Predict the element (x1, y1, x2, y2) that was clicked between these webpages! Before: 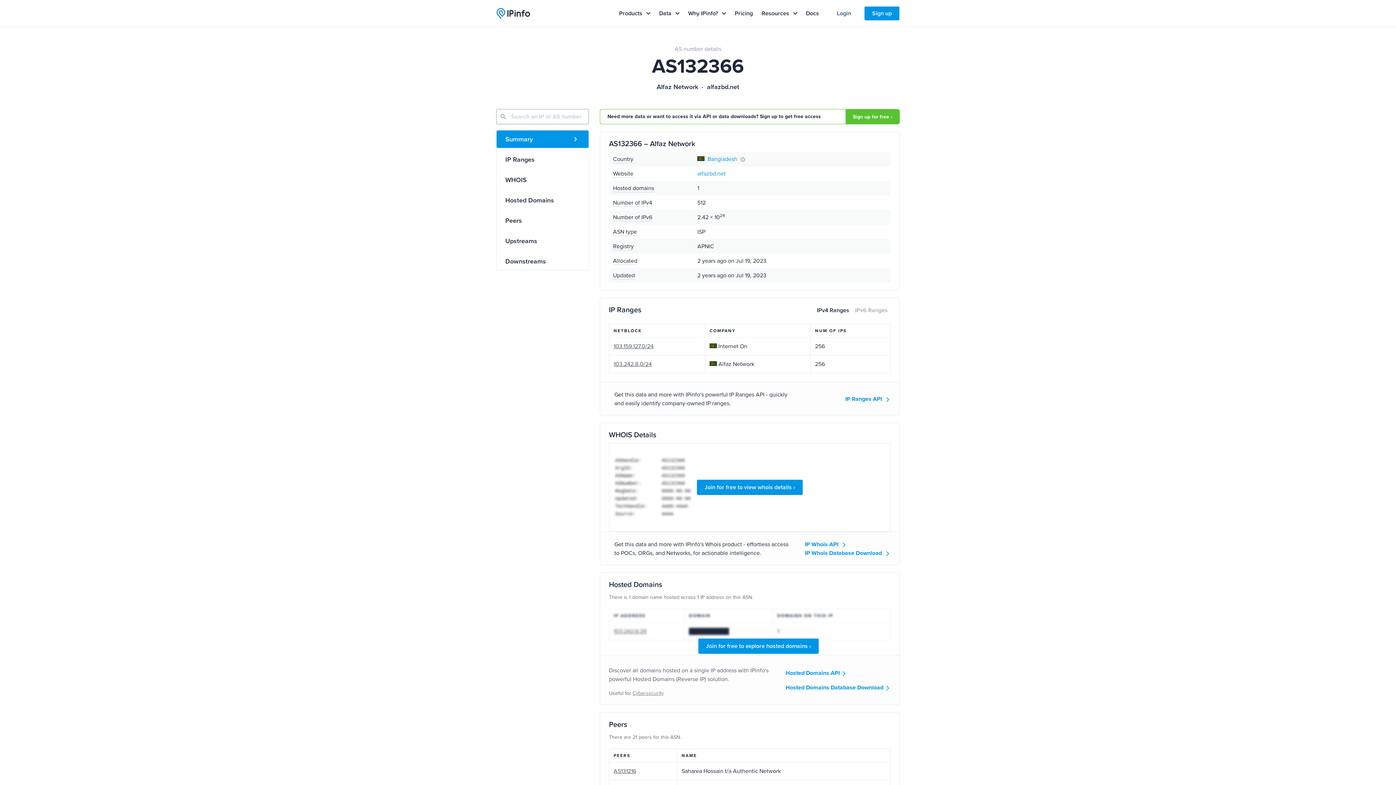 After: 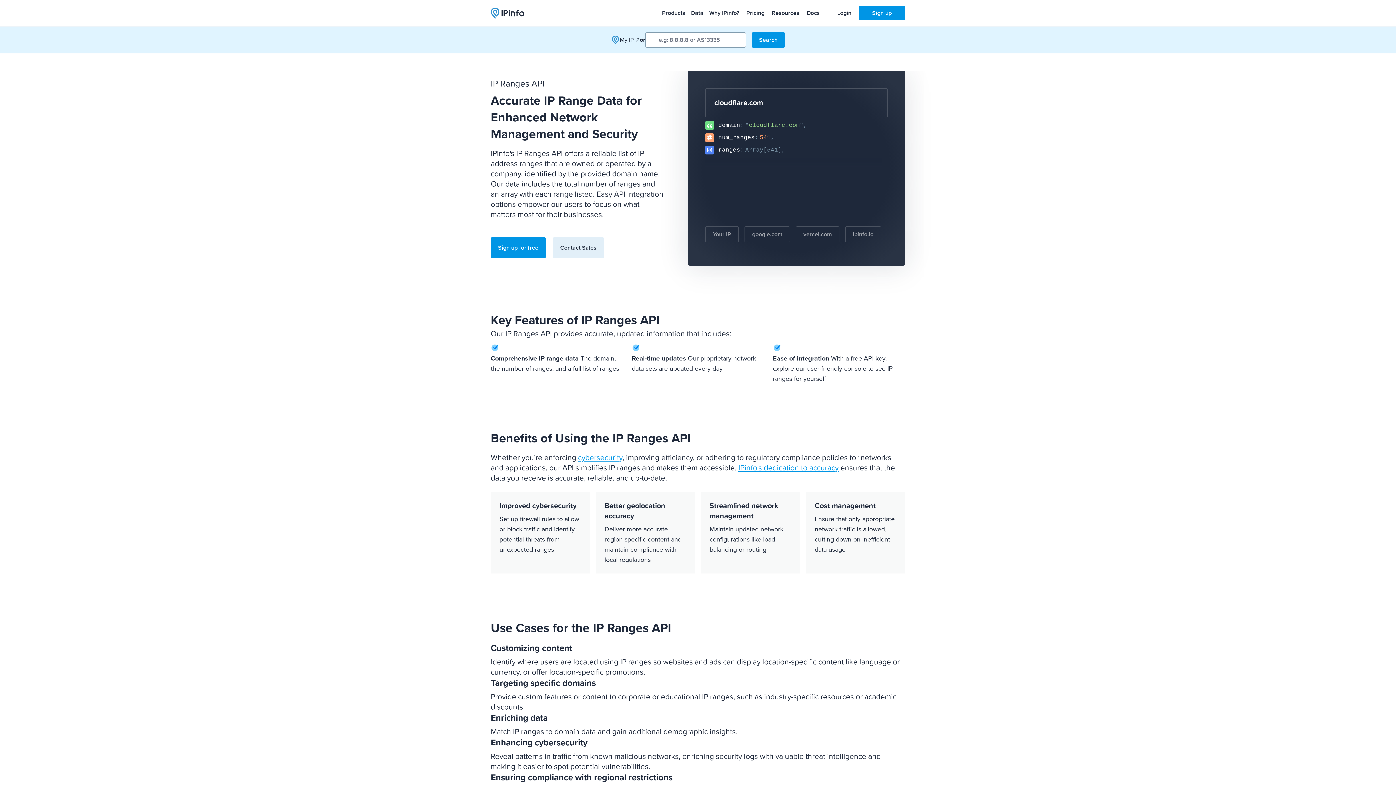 Action: bbox: (845, 394, 890, 403) label: IP Ranges API 